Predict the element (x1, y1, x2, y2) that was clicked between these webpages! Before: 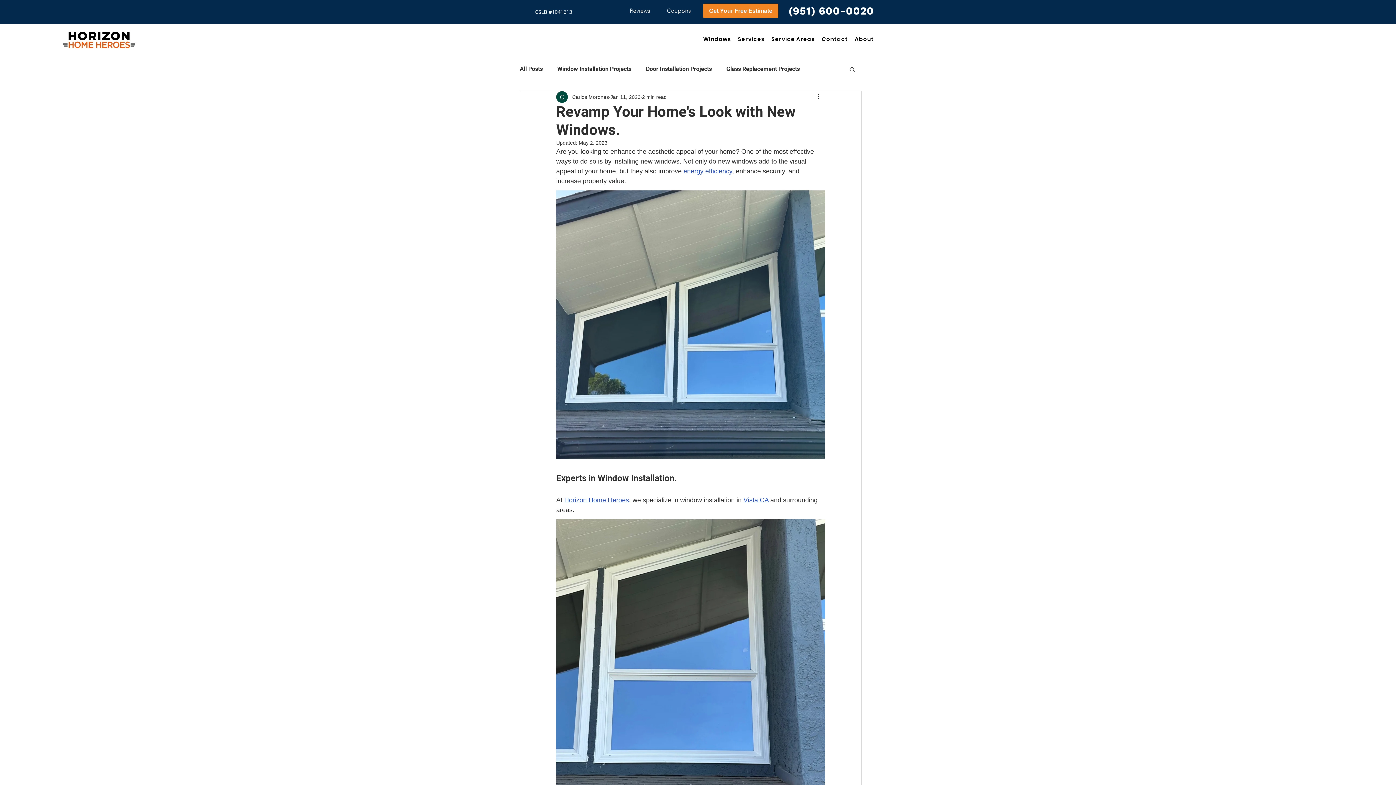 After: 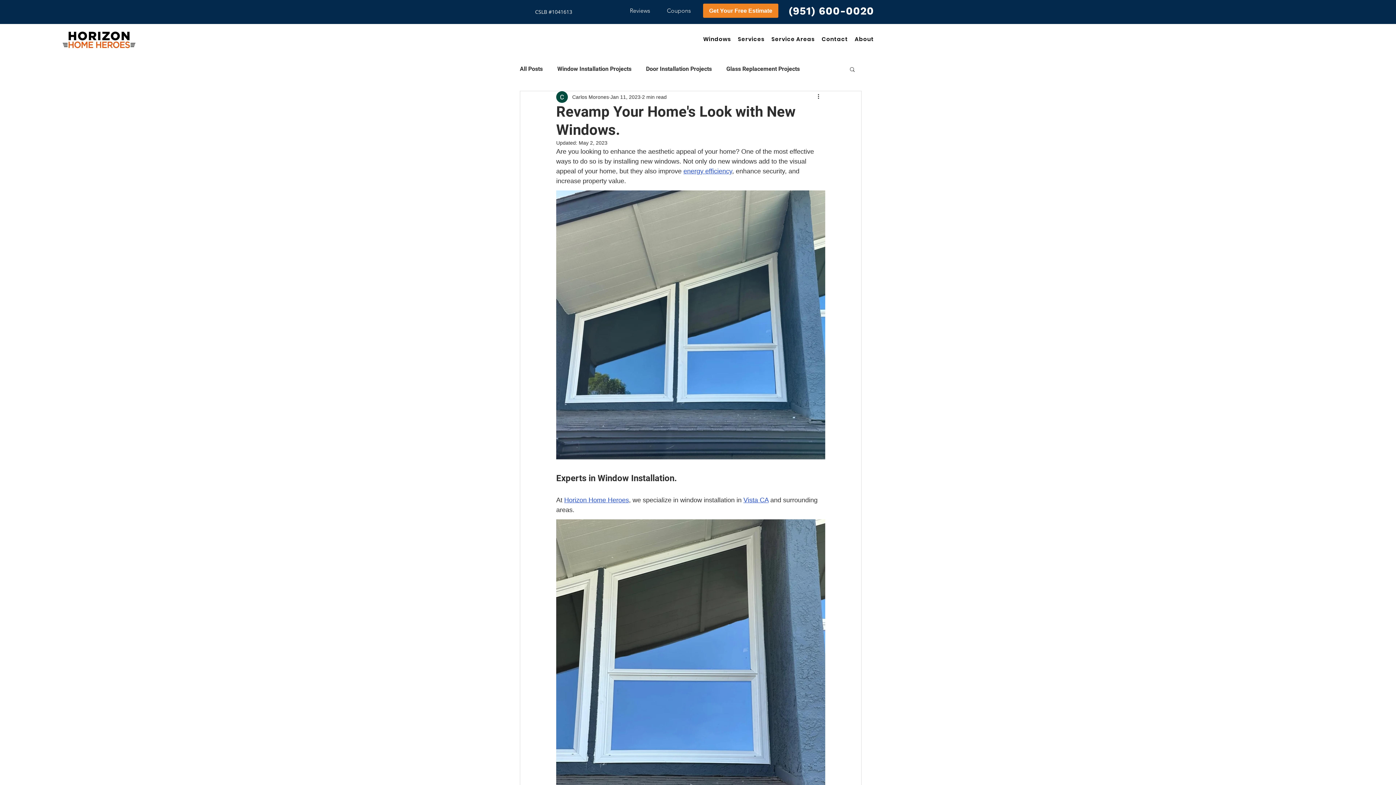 Action: label: Vista CA bbox: (743, 496, 768, 504)